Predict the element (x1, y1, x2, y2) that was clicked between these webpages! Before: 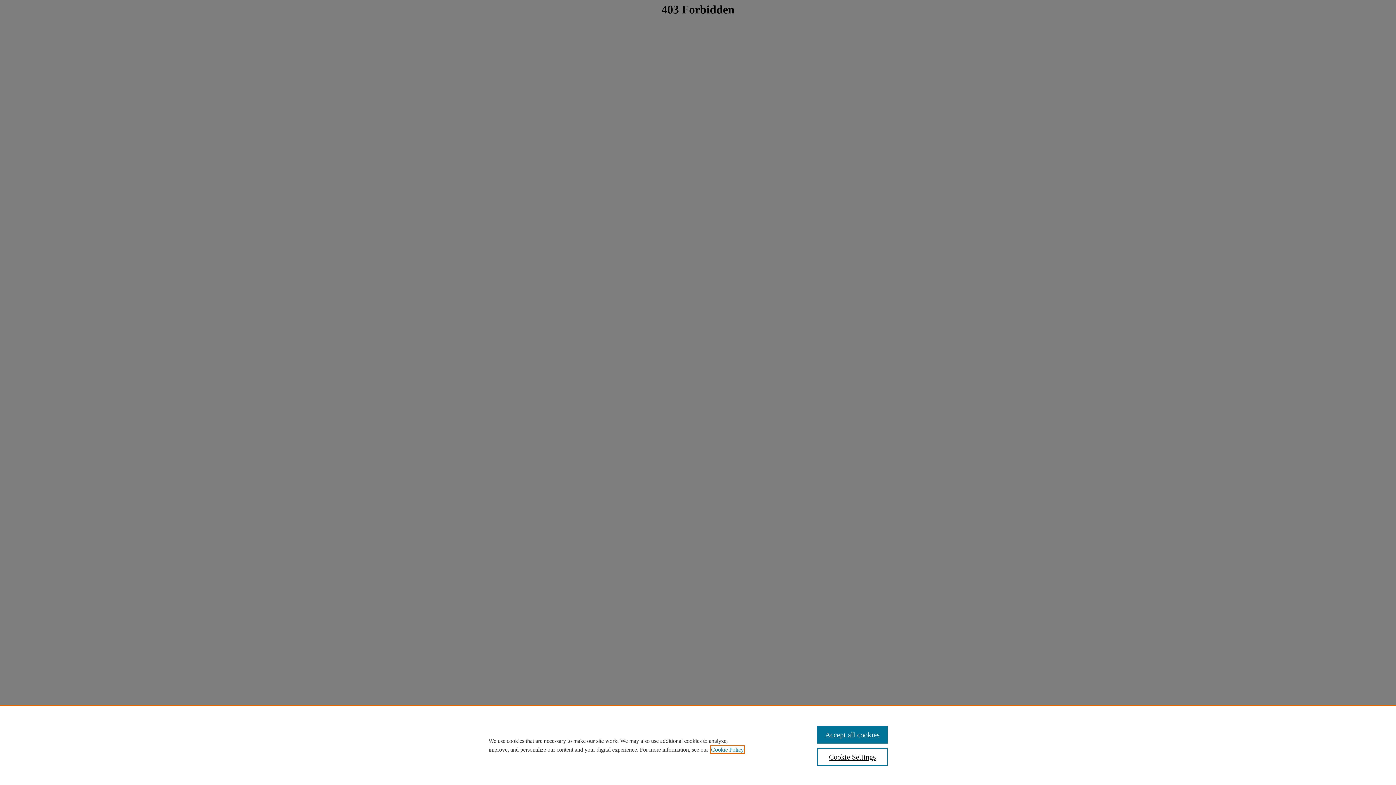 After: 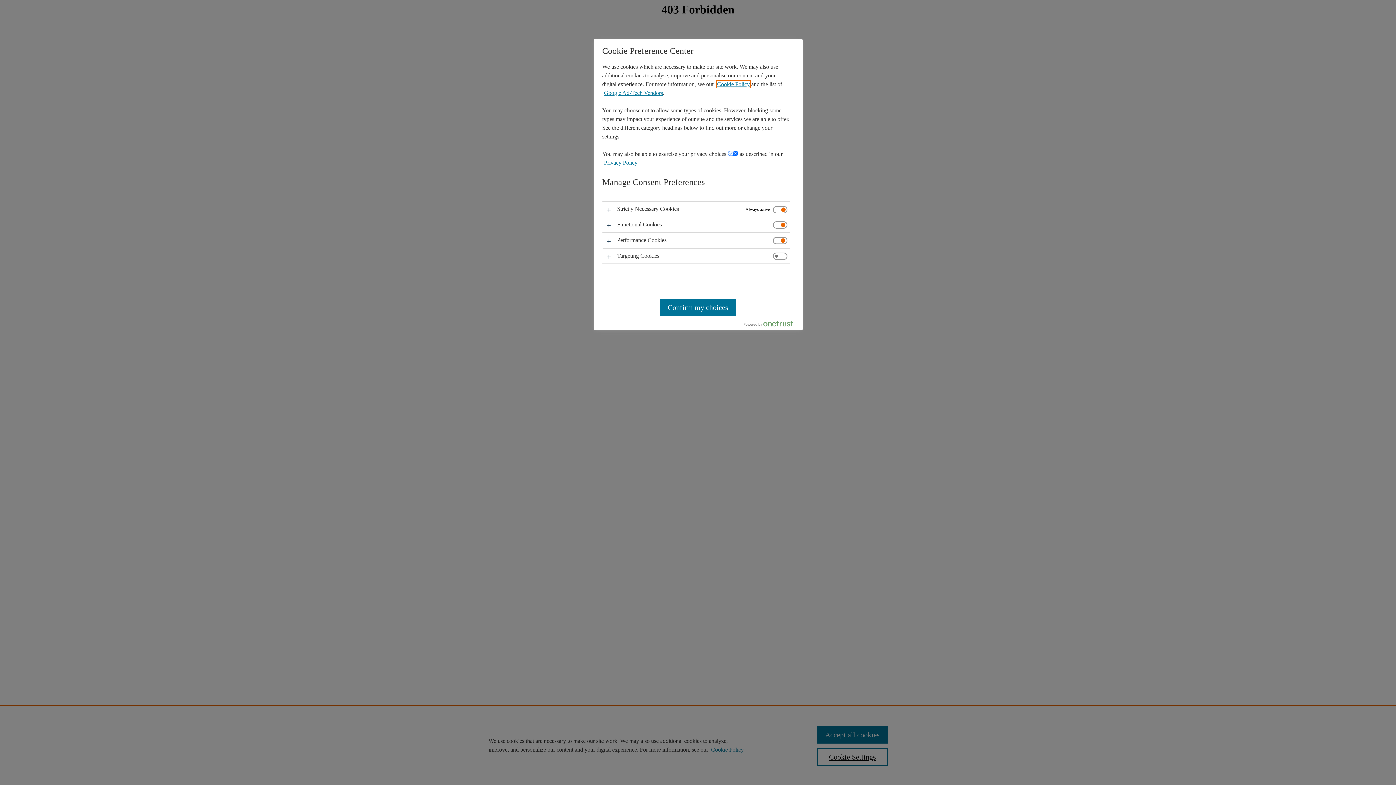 Action: label: Cookie Settings bbox: (817, 748, 887, 766)